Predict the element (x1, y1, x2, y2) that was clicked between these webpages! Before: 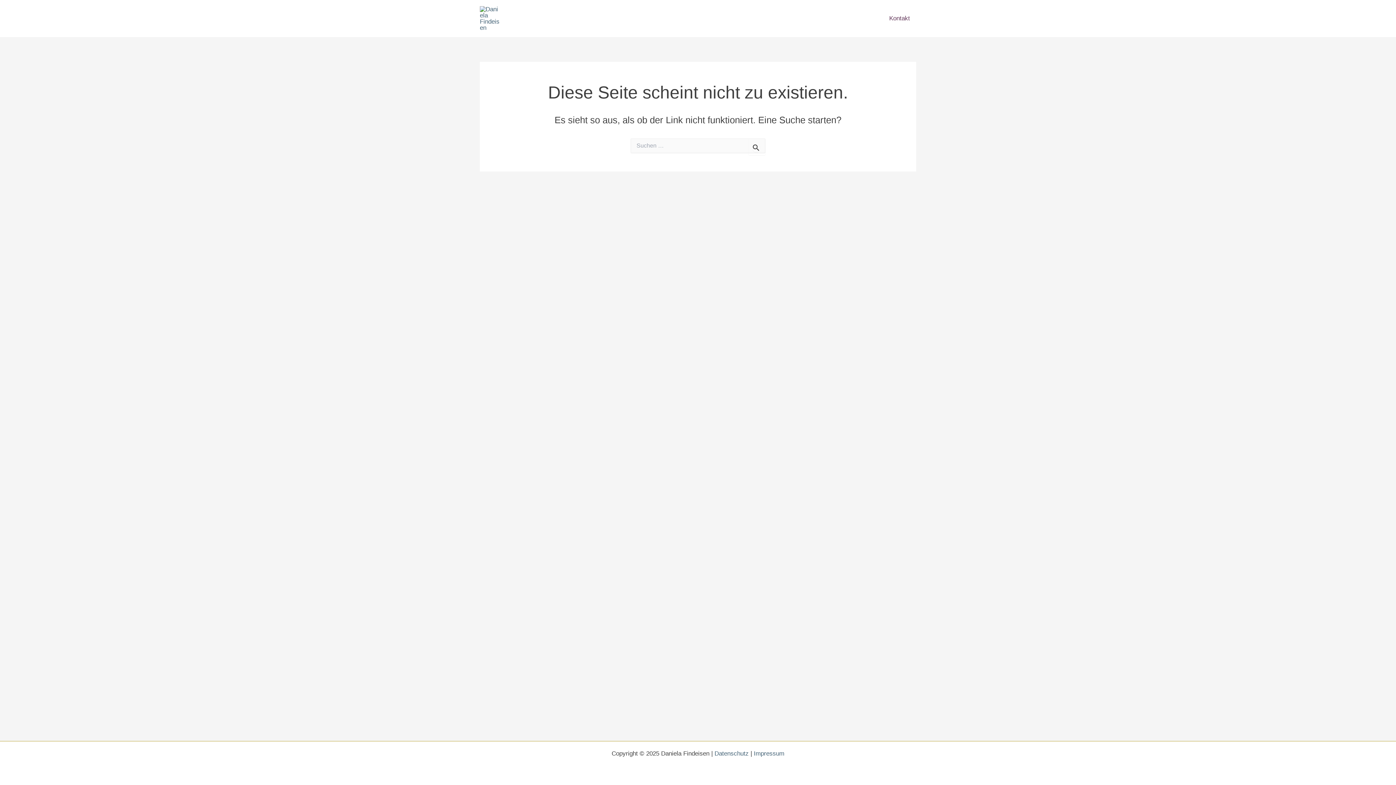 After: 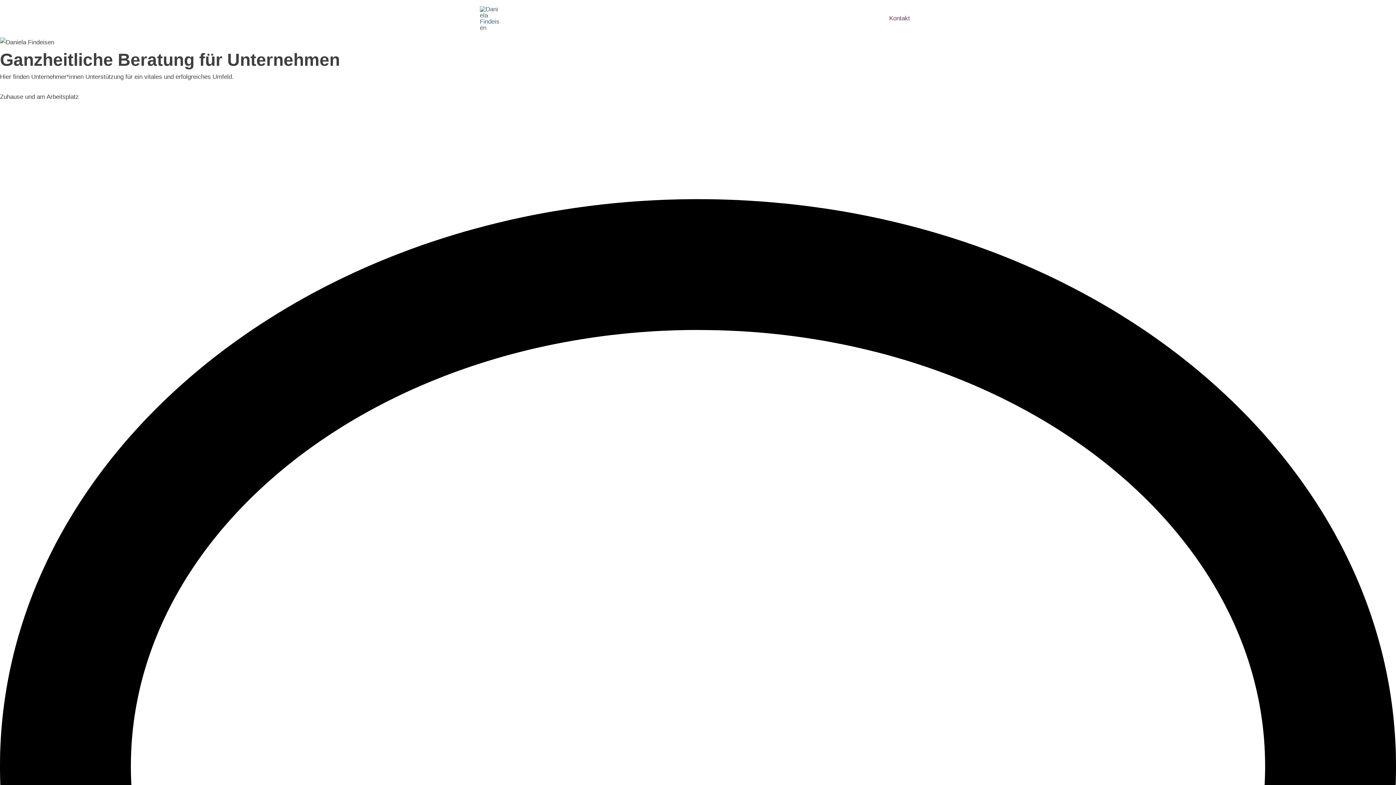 Action: bbox: (480, 14, 500, 21)